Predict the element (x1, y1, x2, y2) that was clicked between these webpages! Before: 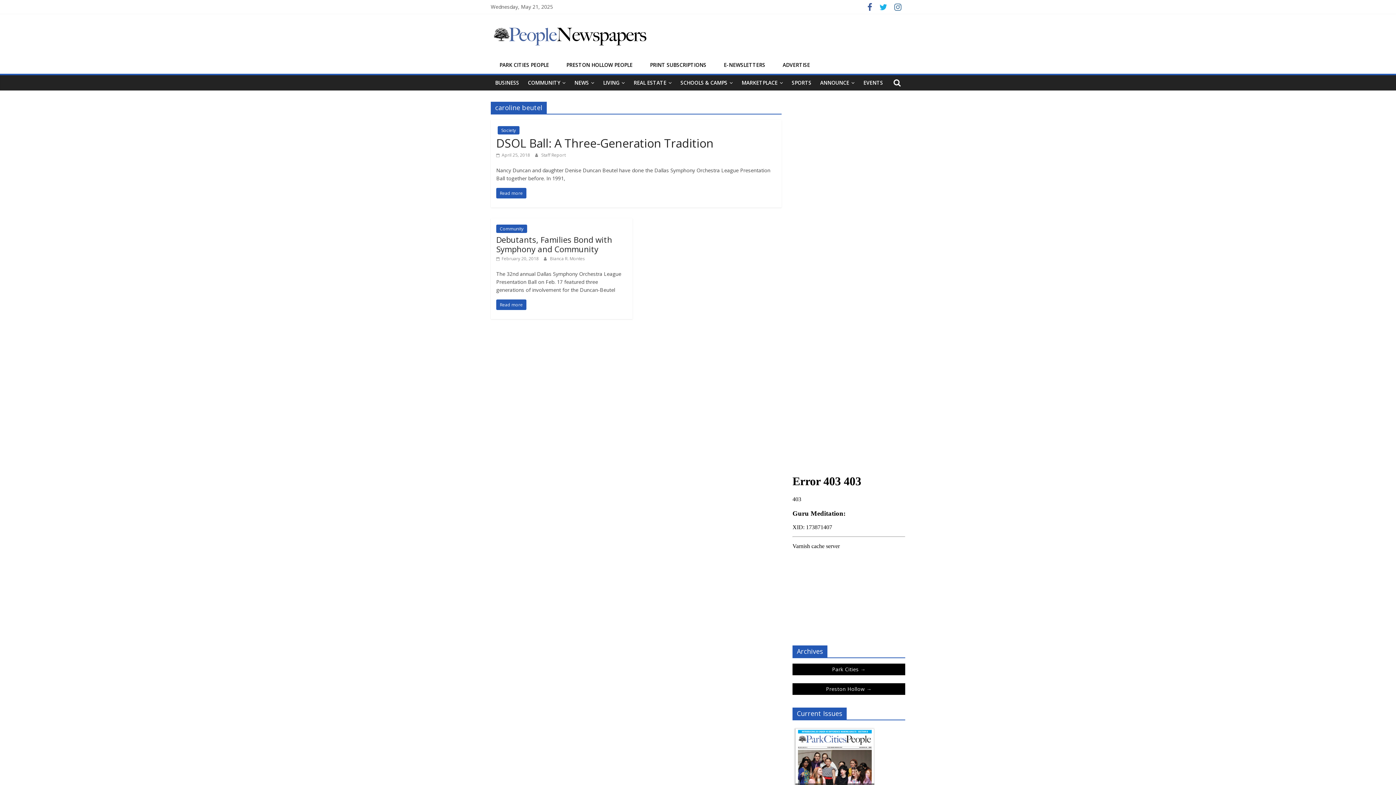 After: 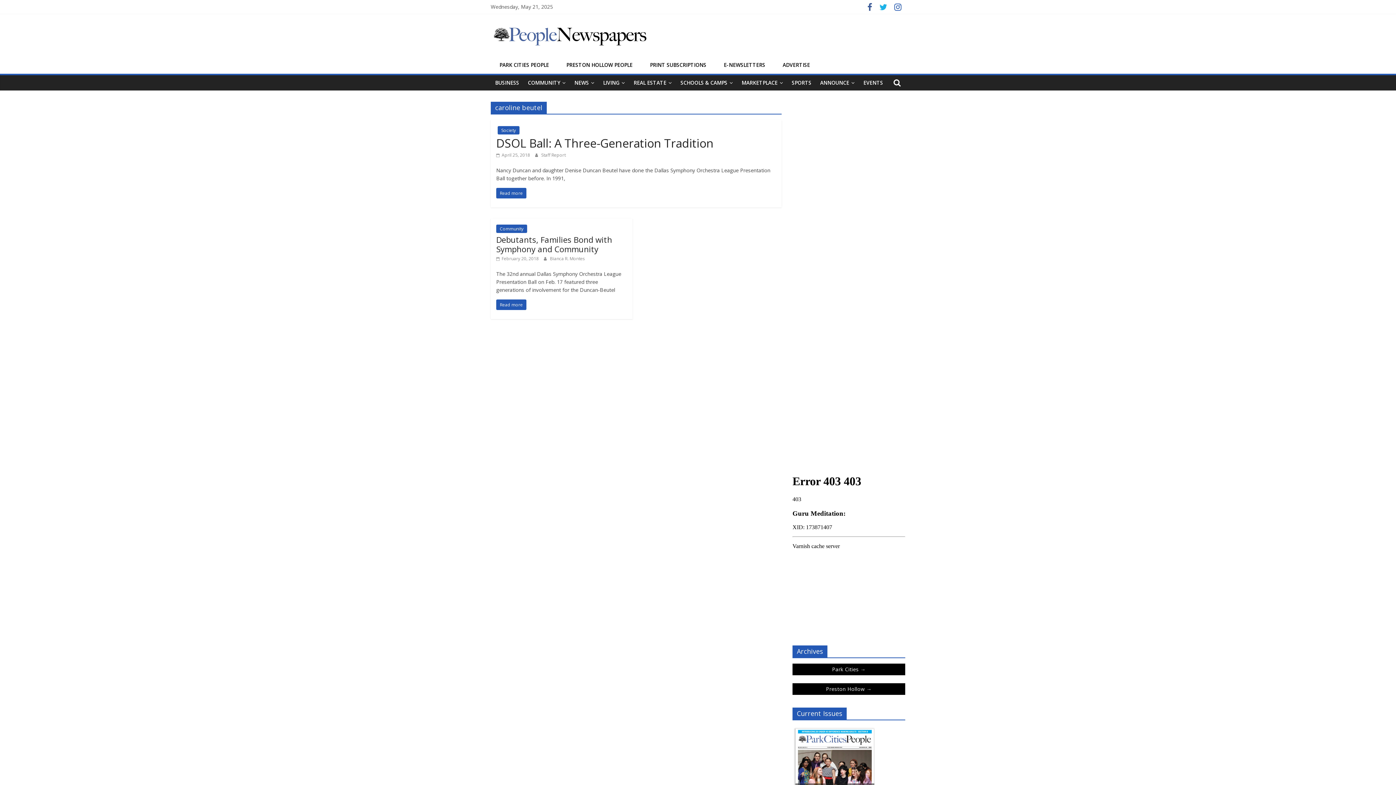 Action: bbox: (890, 4, 905, 11)